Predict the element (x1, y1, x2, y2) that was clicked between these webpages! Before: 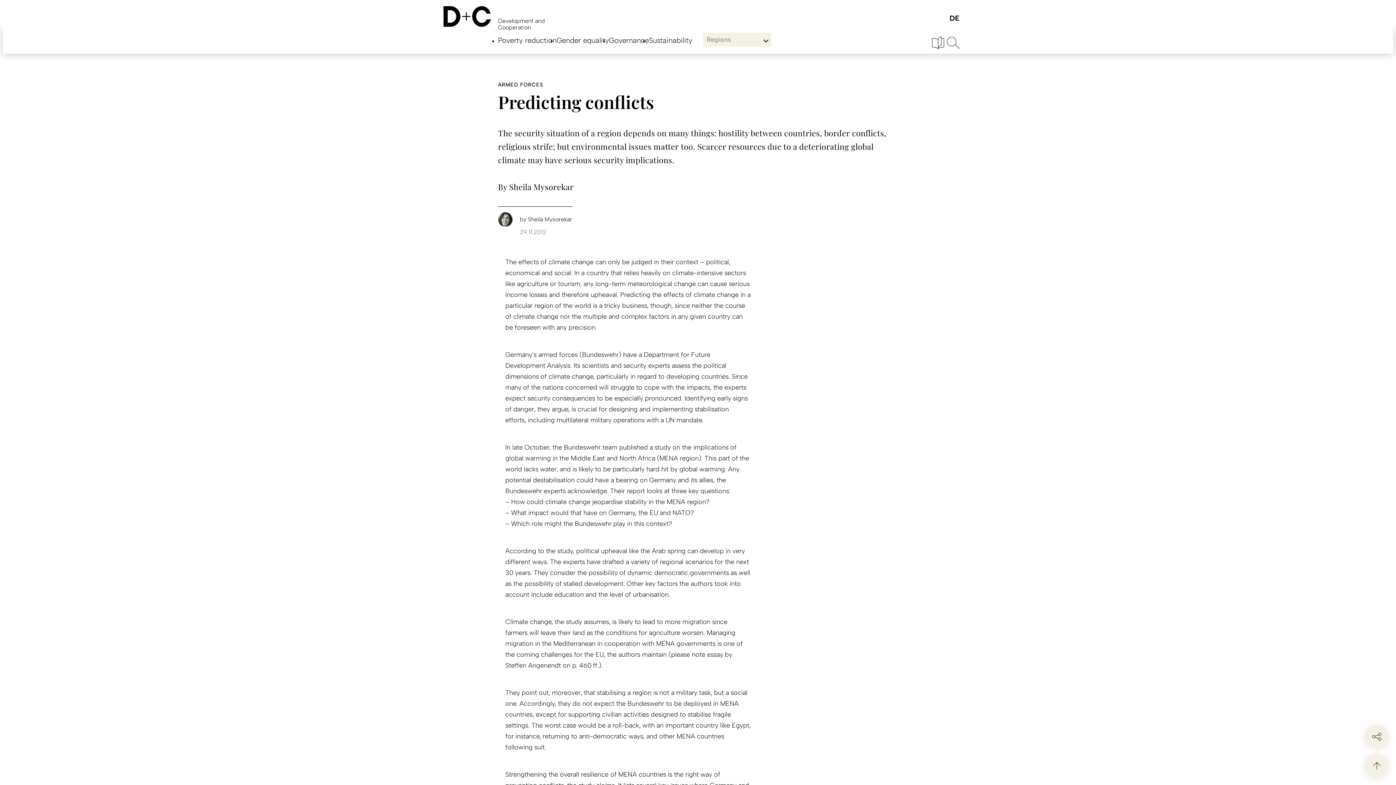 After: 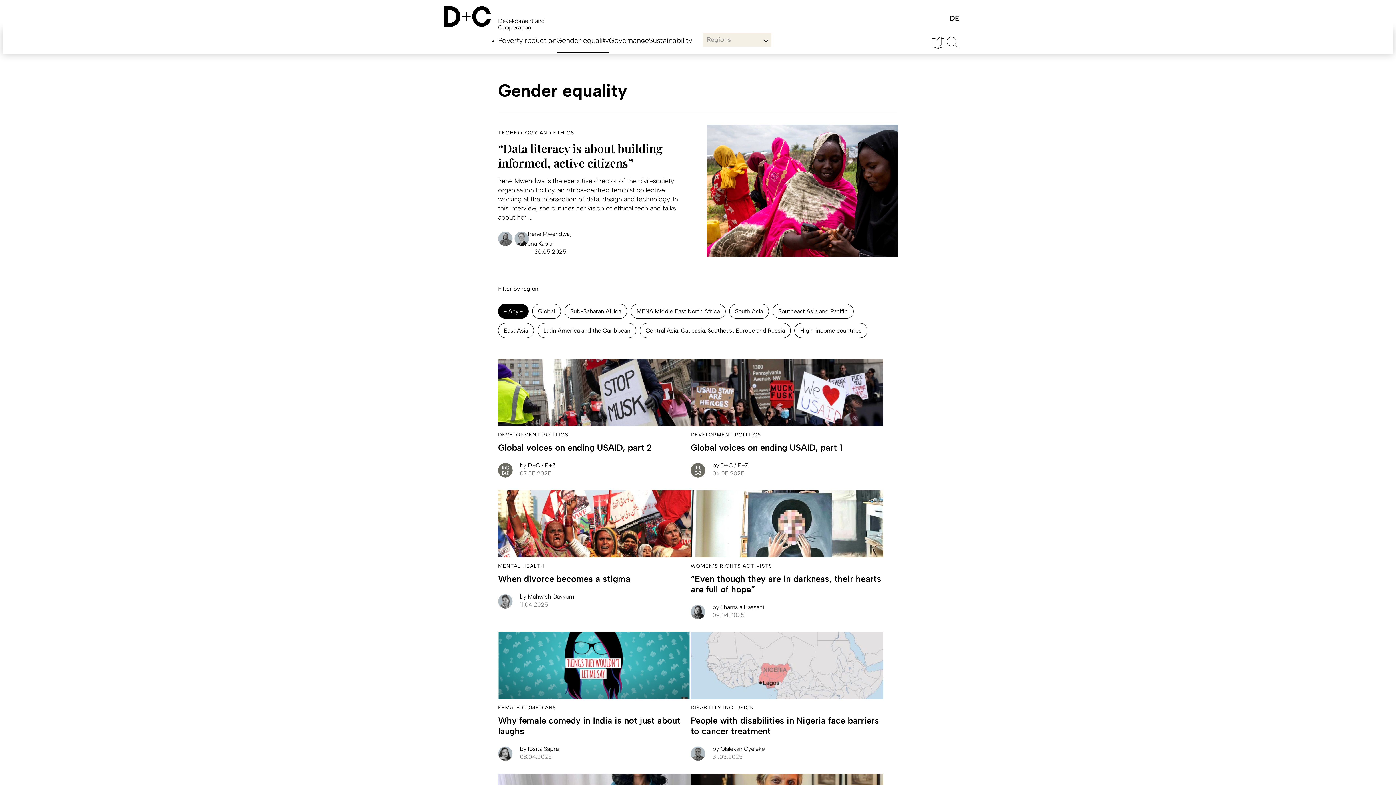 Action: bbox: (556, 36, 609, 52) label: Gender equality